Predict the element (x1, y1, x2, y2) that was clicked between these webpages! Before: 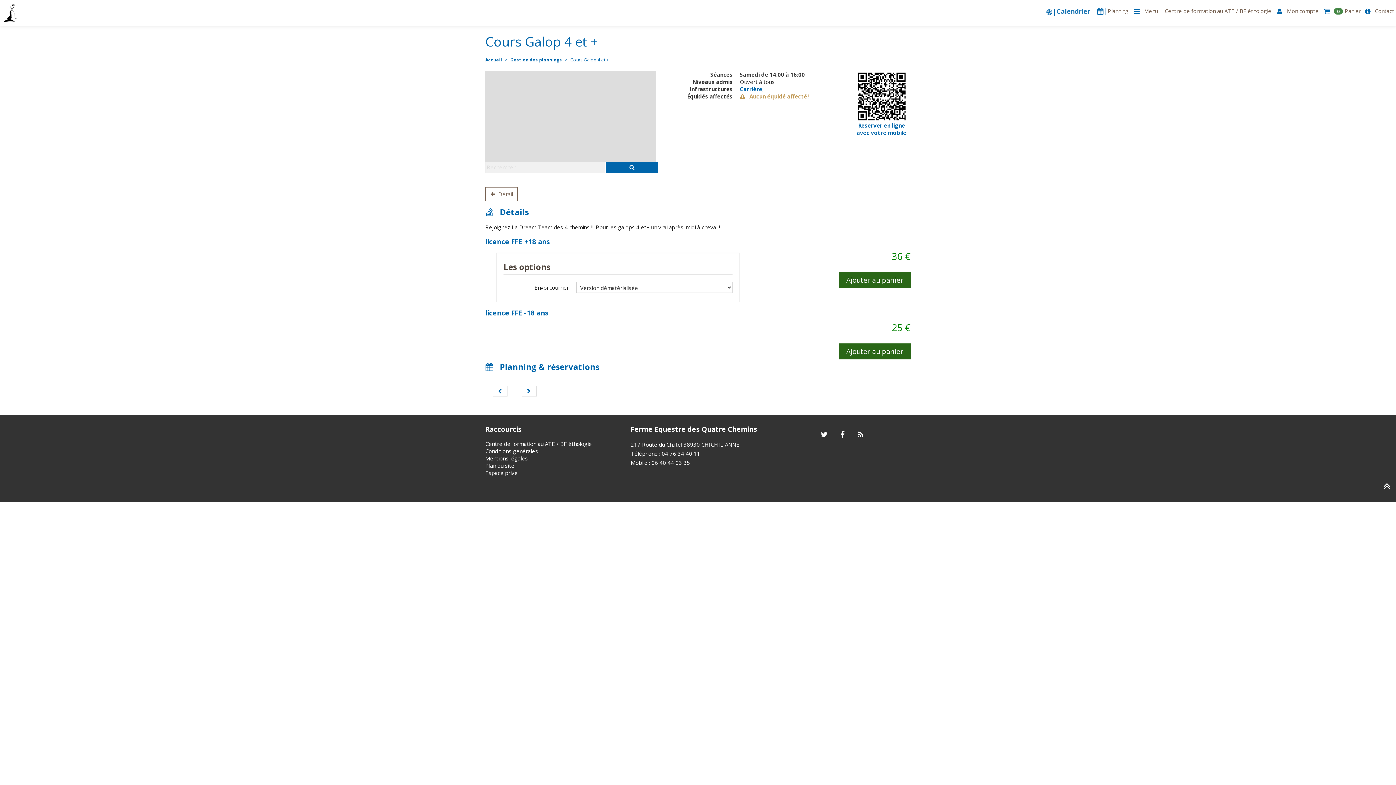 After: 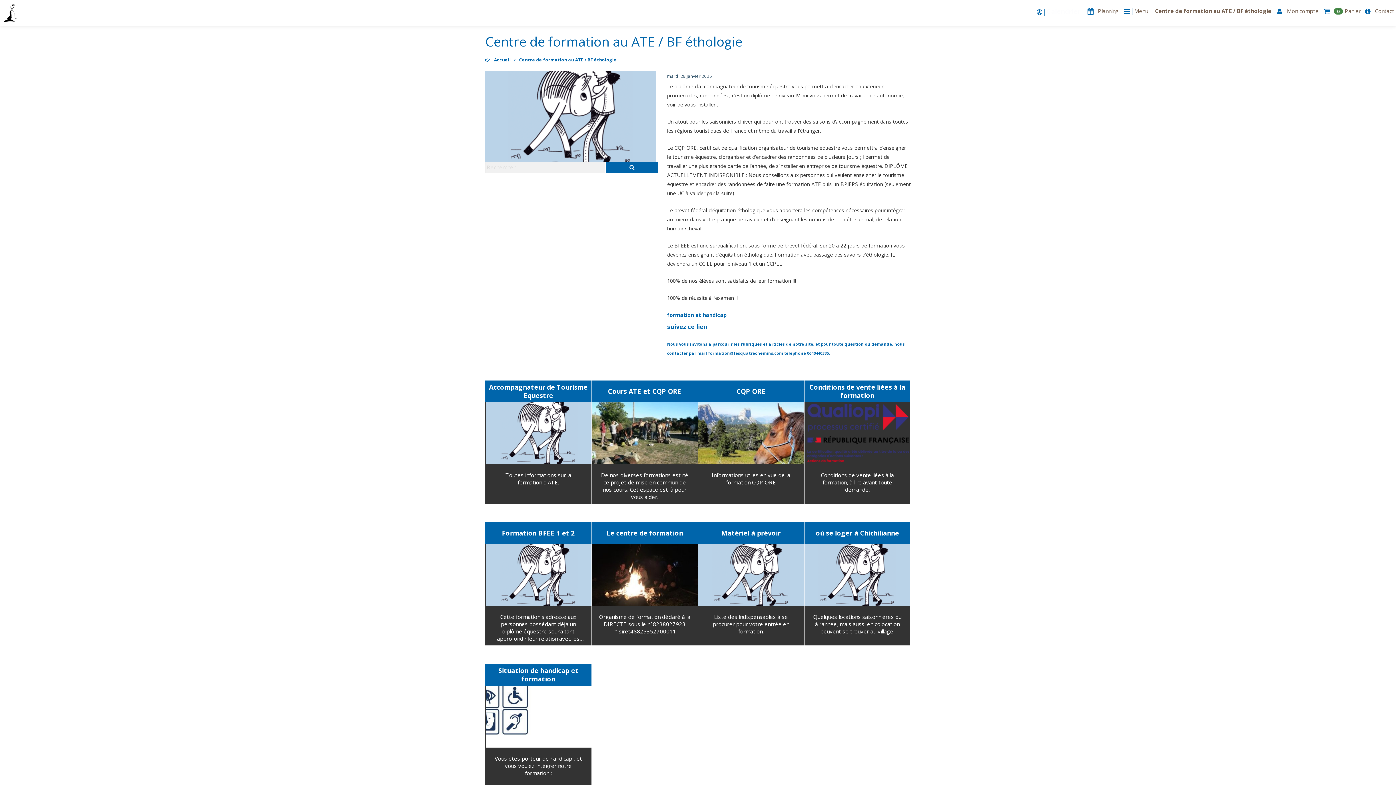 Action: label: Centre de formation au ATE / BF éthologie bbox: (485, 440, 592, 447)